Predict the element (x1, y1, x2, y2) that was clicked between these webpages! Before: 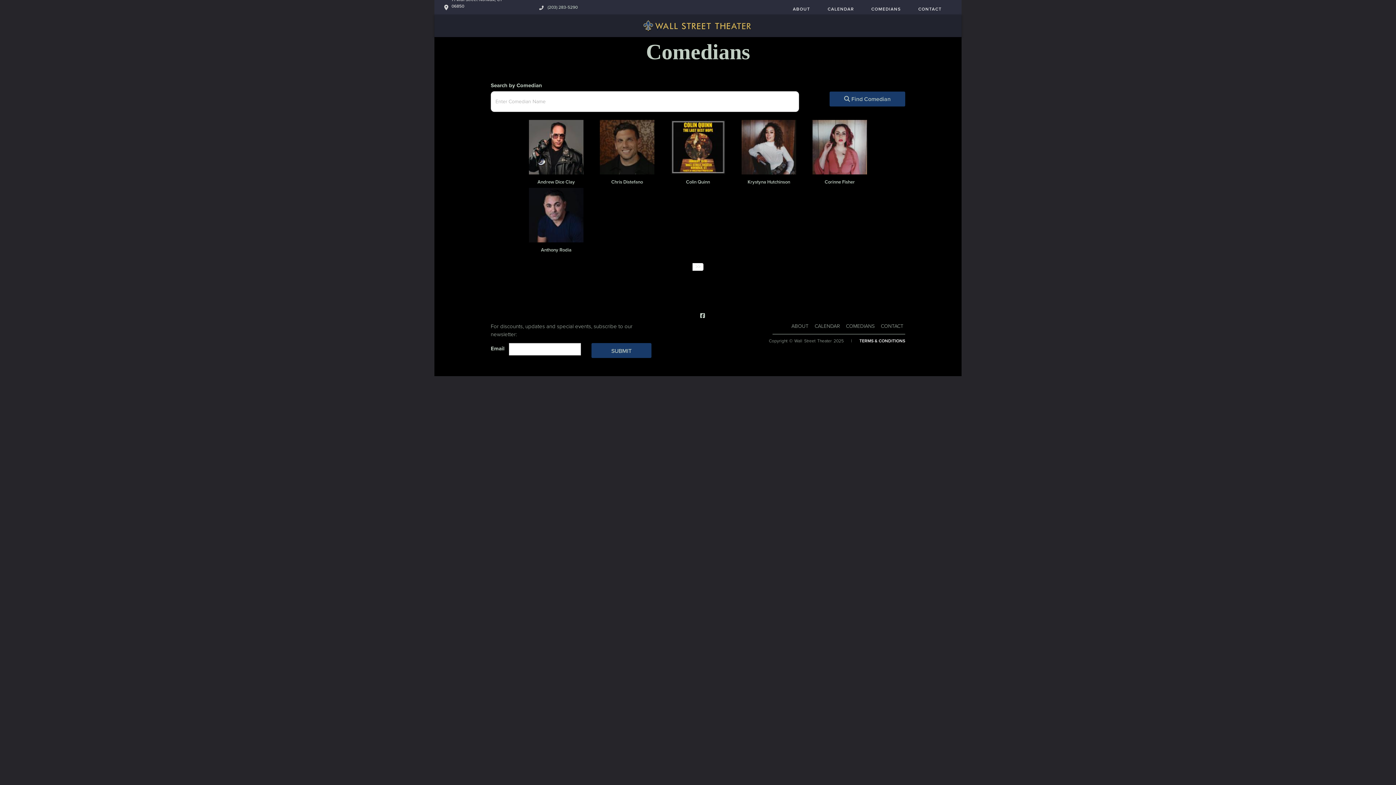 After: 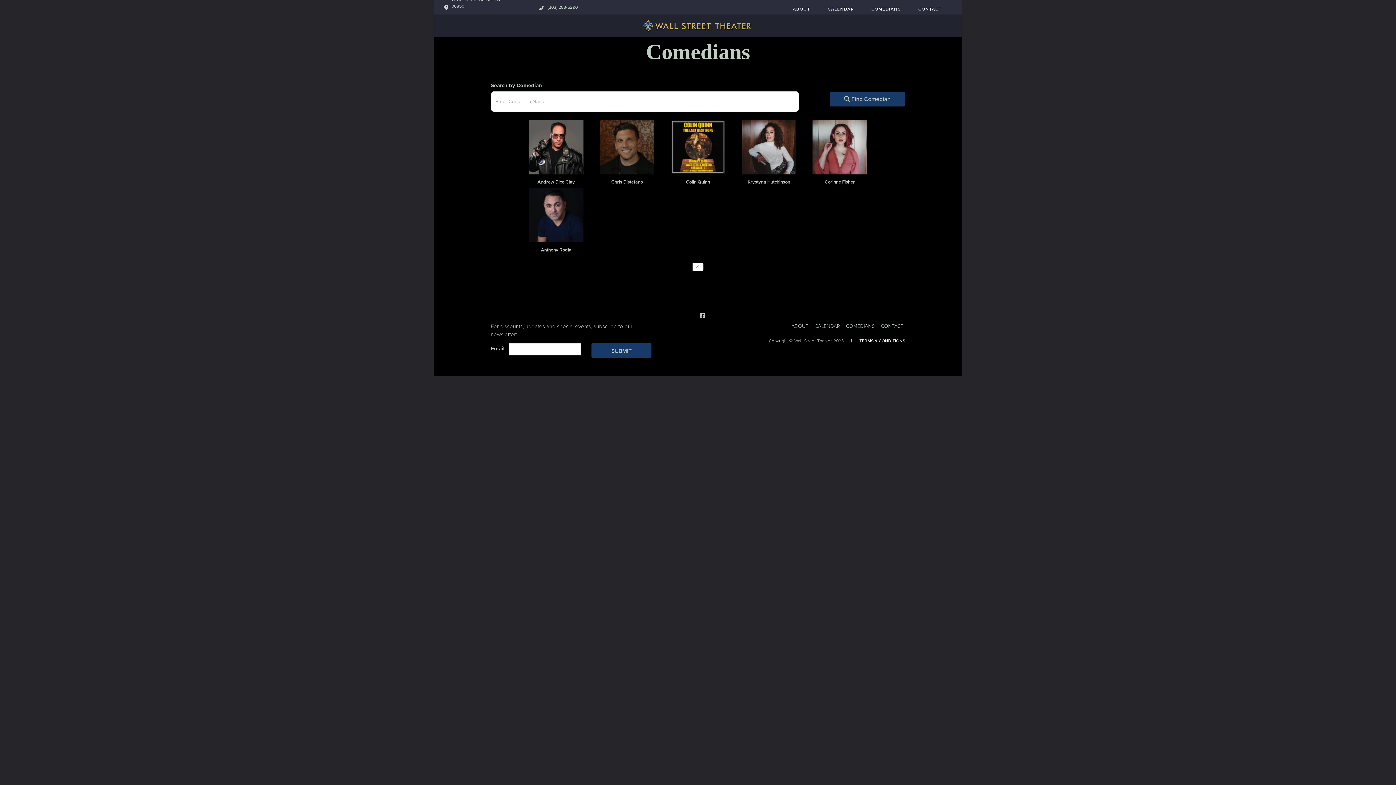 Action: bbox: (692, 263, 703, 270) label: >>